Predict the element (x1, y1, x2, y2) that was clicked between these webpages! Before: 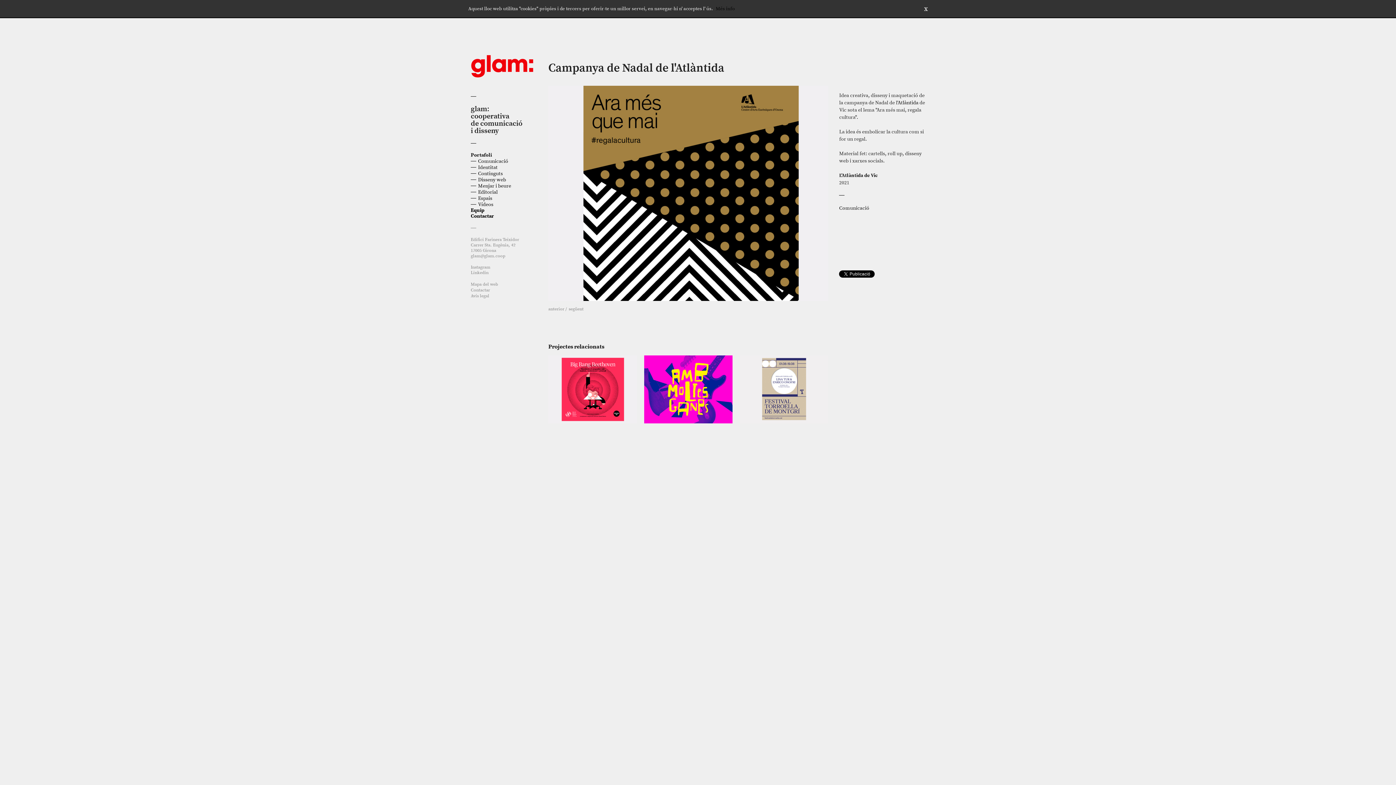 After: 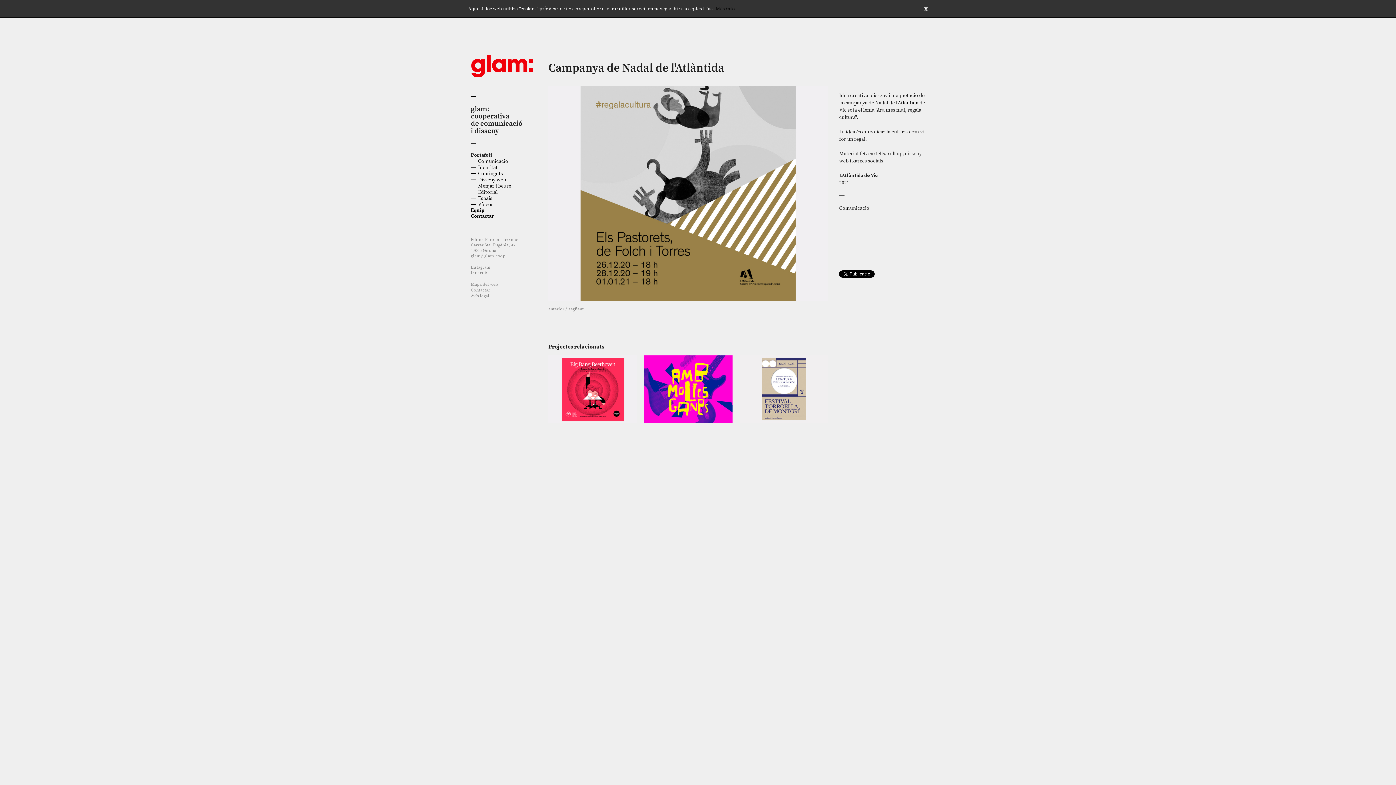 Action: bbox: (470, 264, 532, 270) label: Instagram